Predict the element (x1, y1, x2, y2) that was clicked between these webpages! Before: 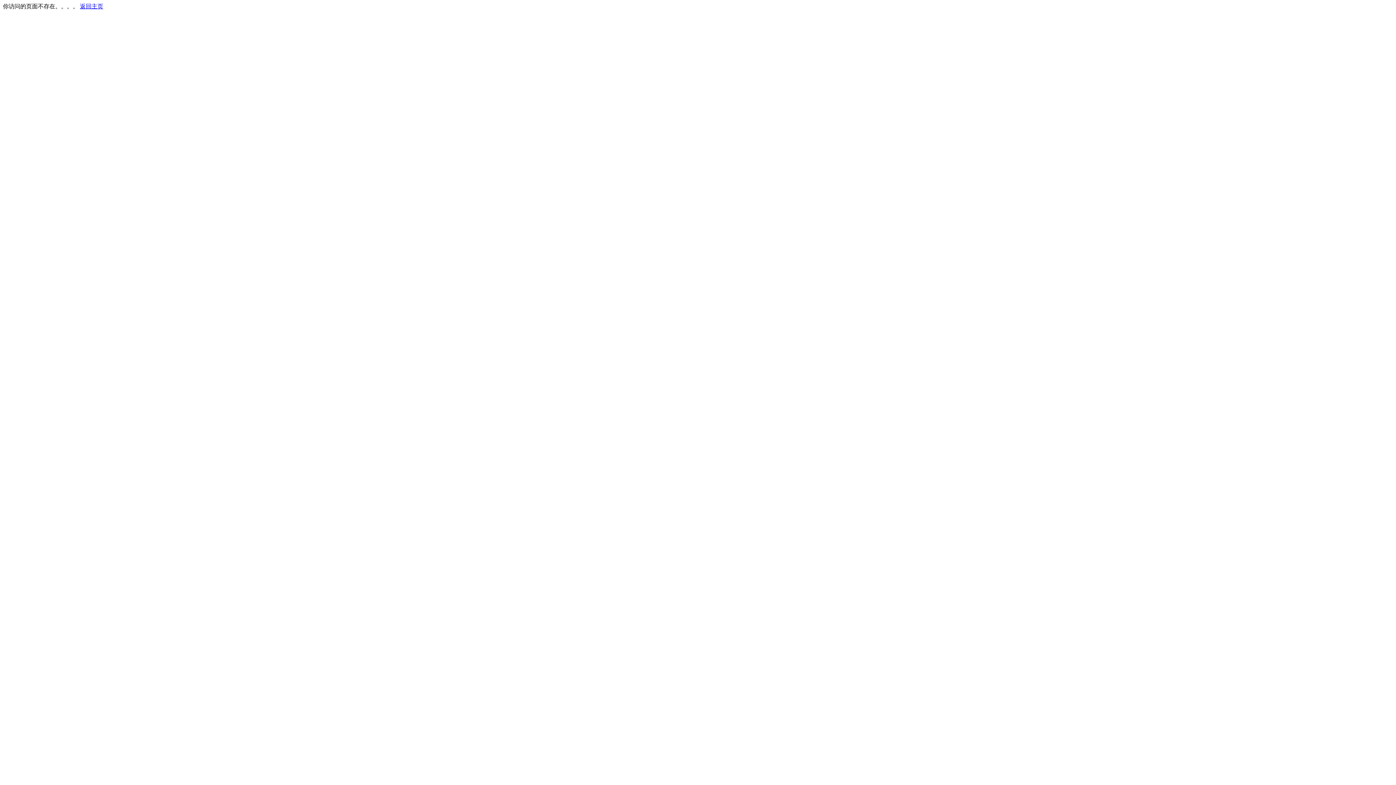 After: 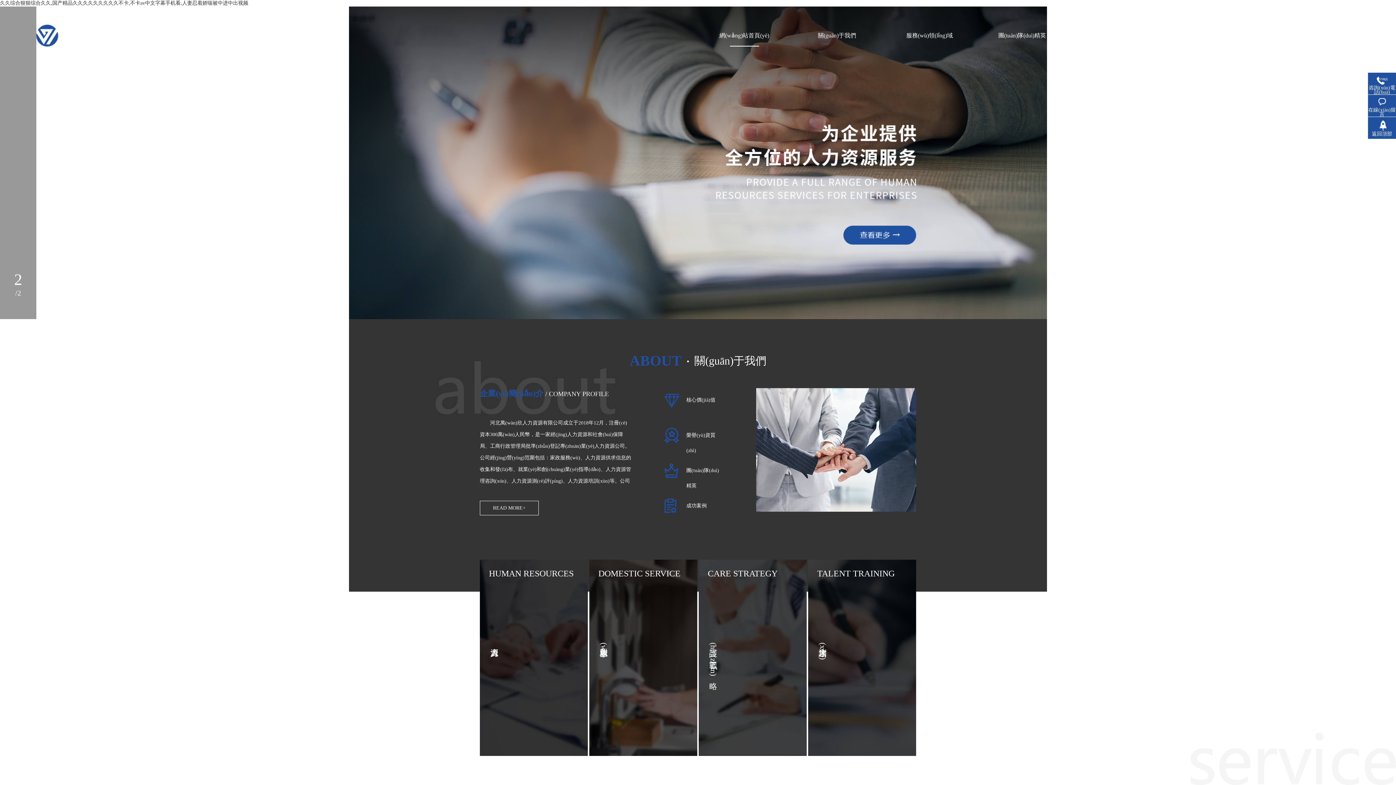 Action: bbox: (80, 3, 103, 9) label: 返回主页